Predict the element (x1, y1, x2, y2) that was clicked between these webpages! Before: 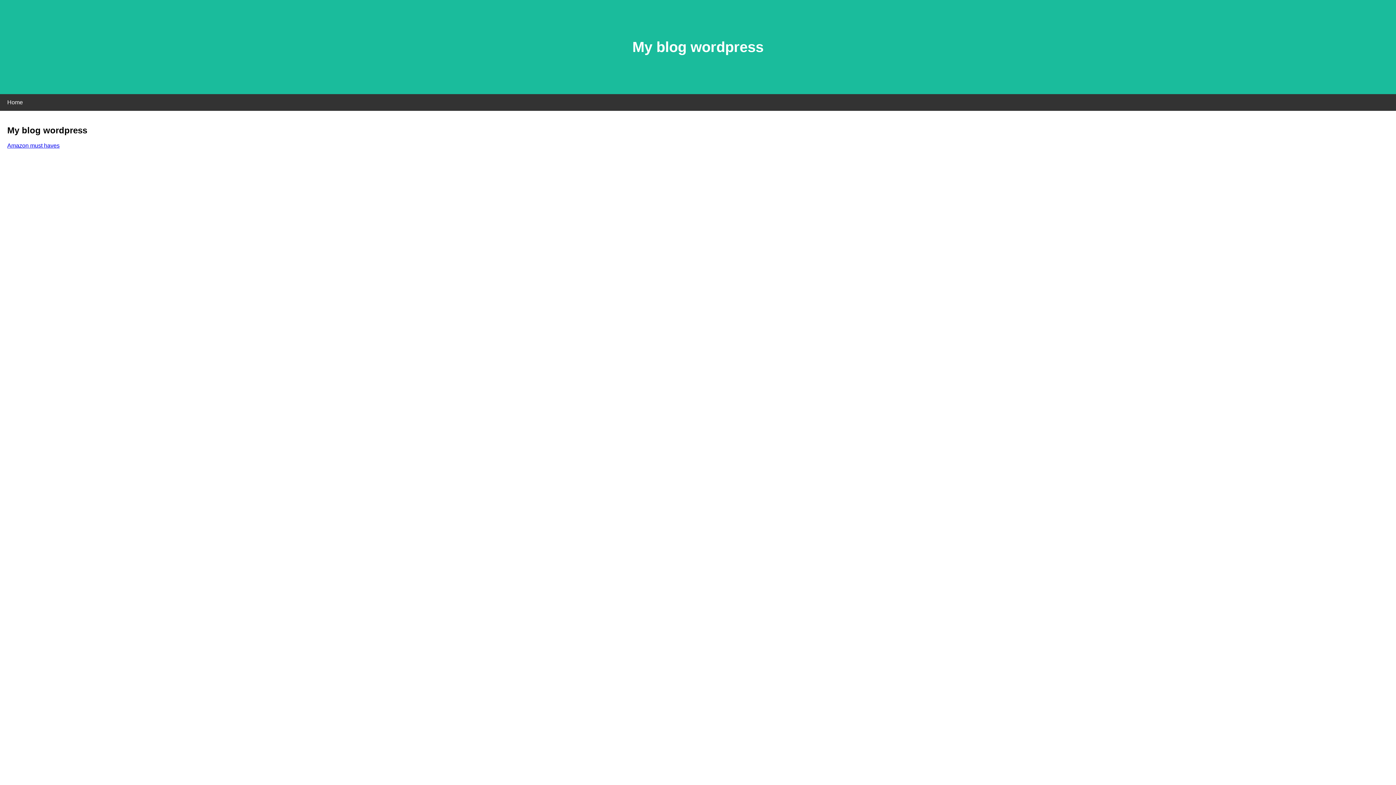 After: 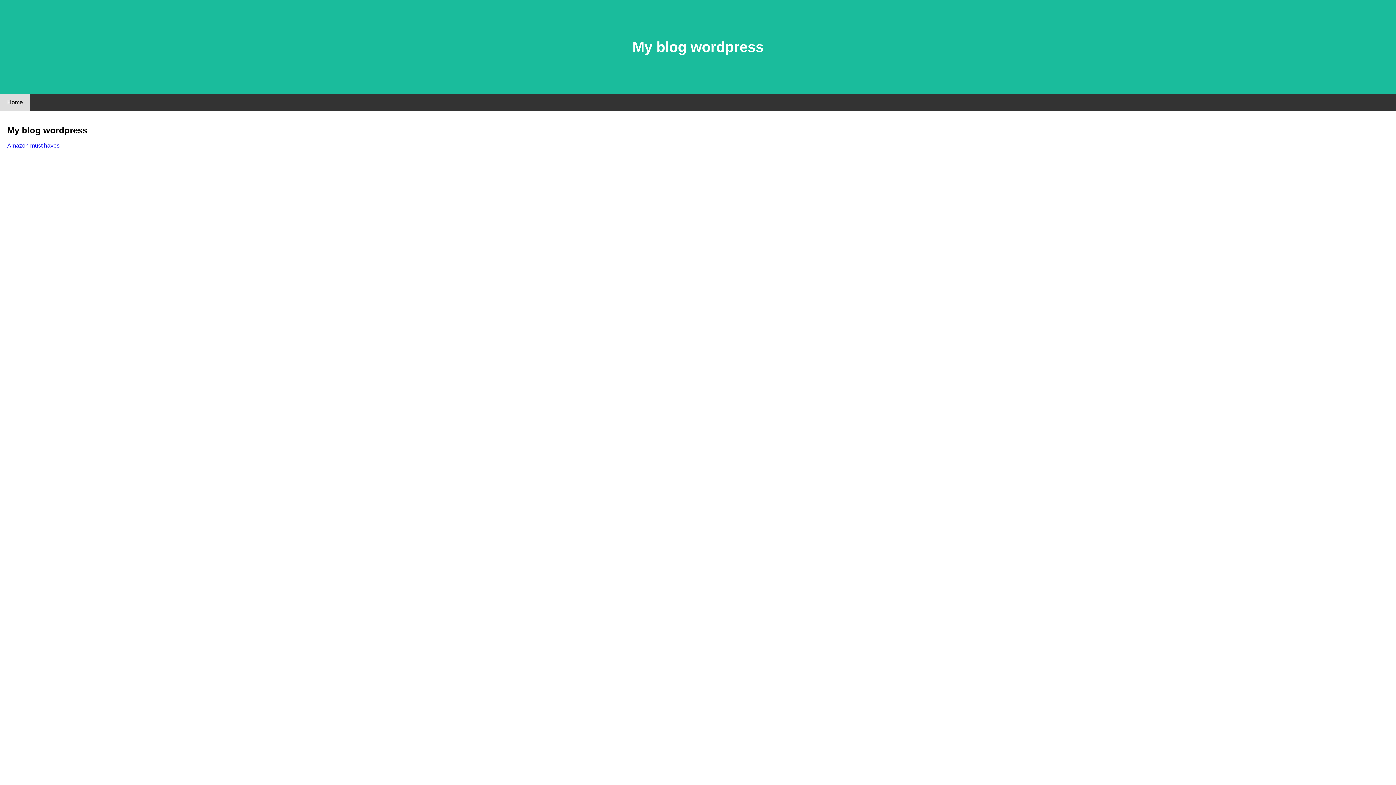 Action: label: Home bbox: (0, 94, 30, 110)